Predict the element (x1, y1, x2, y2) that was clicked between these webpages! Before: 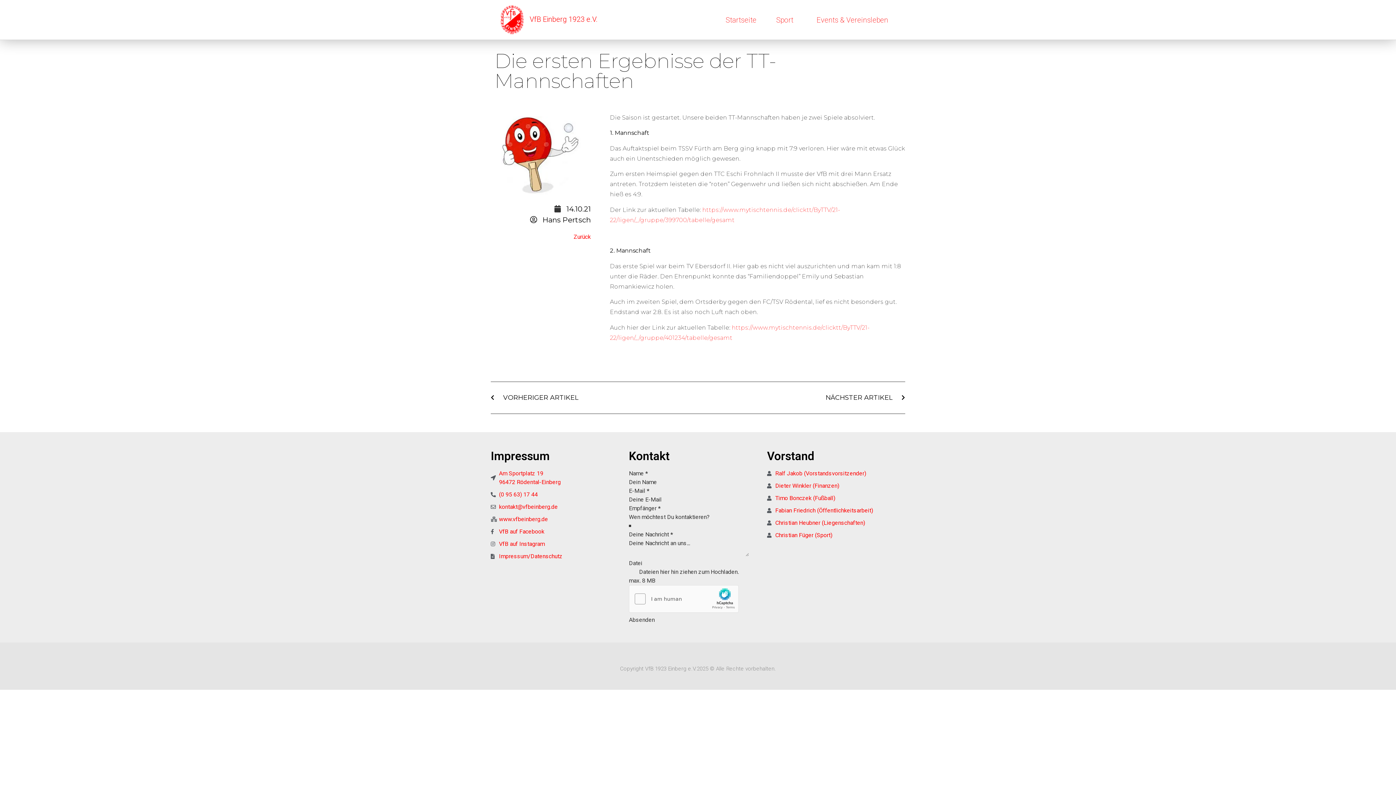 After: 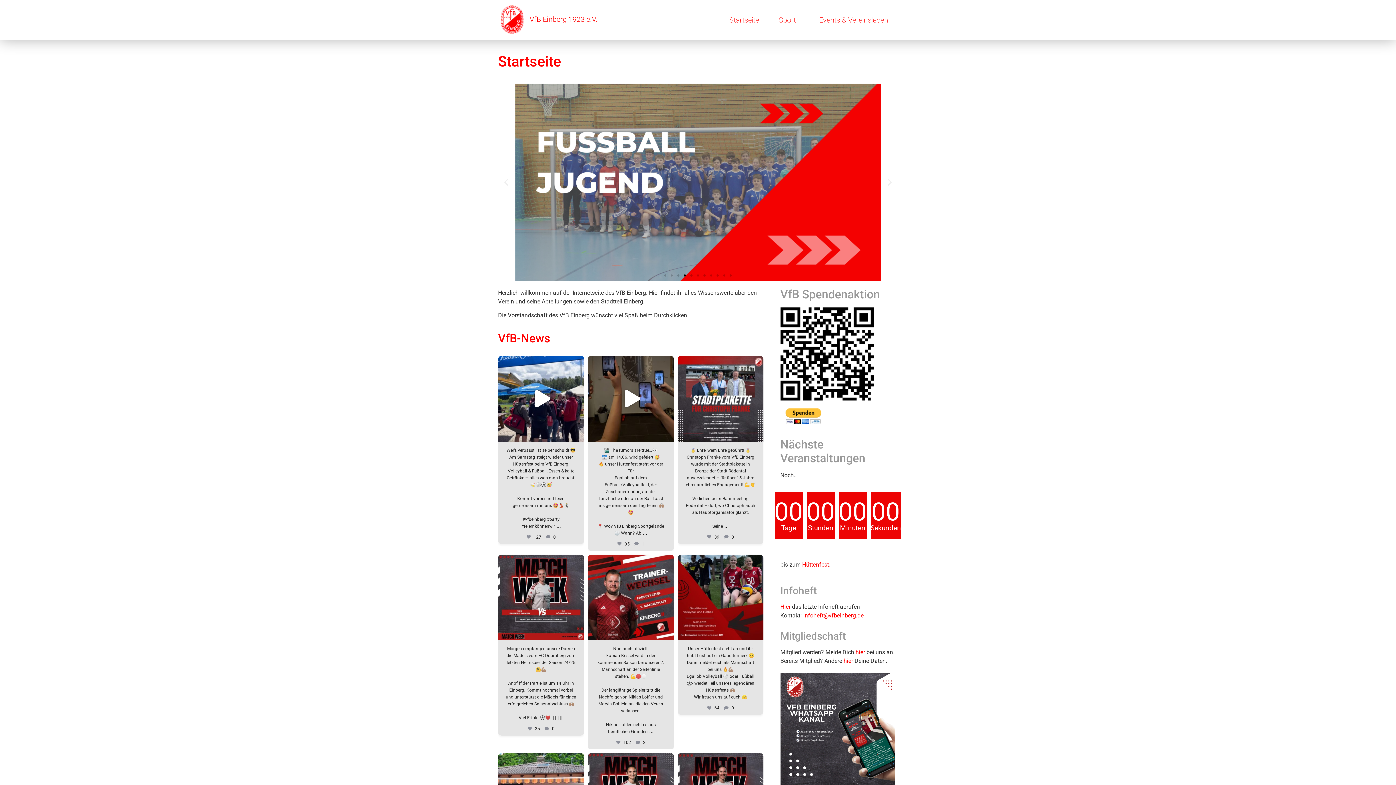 Action: bbox: (716, 11, 766, 28) label: Startseite